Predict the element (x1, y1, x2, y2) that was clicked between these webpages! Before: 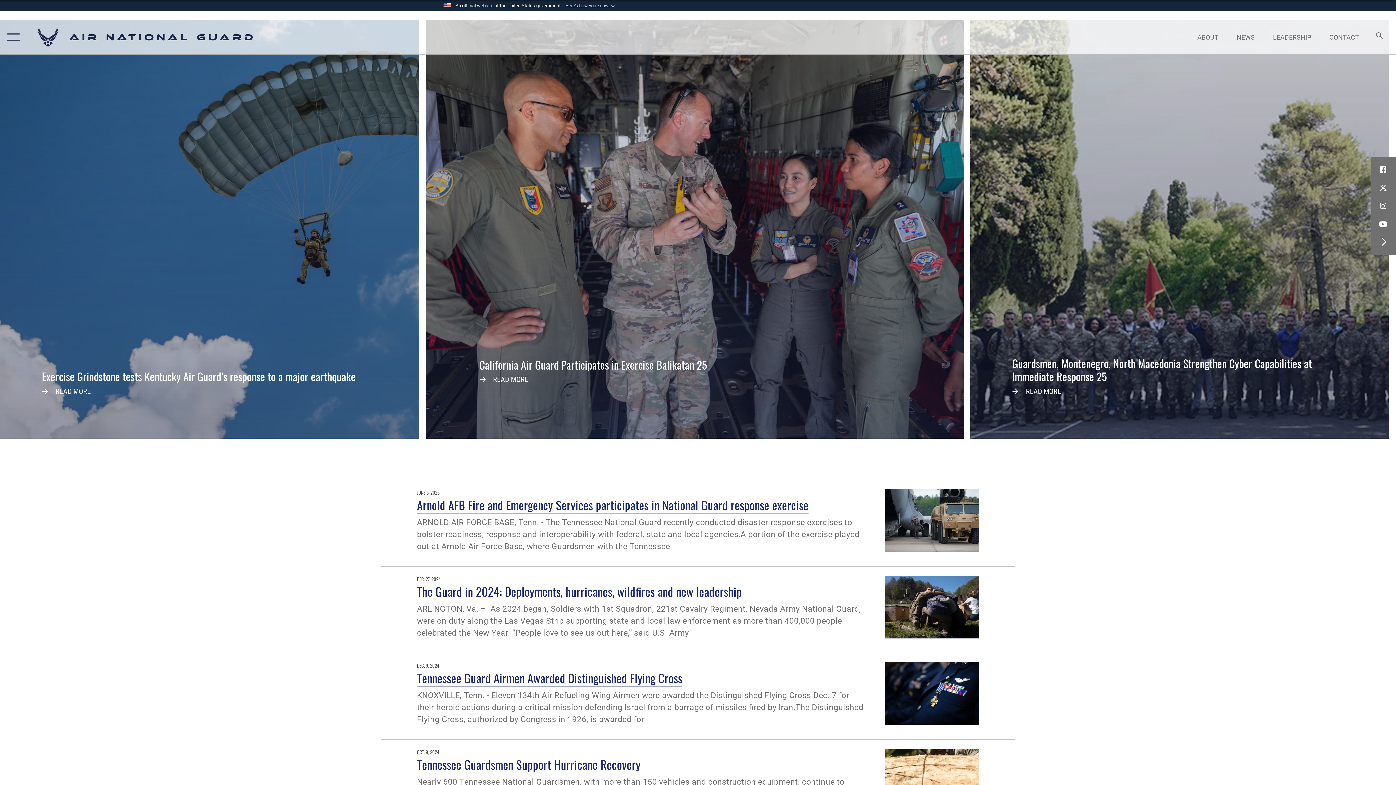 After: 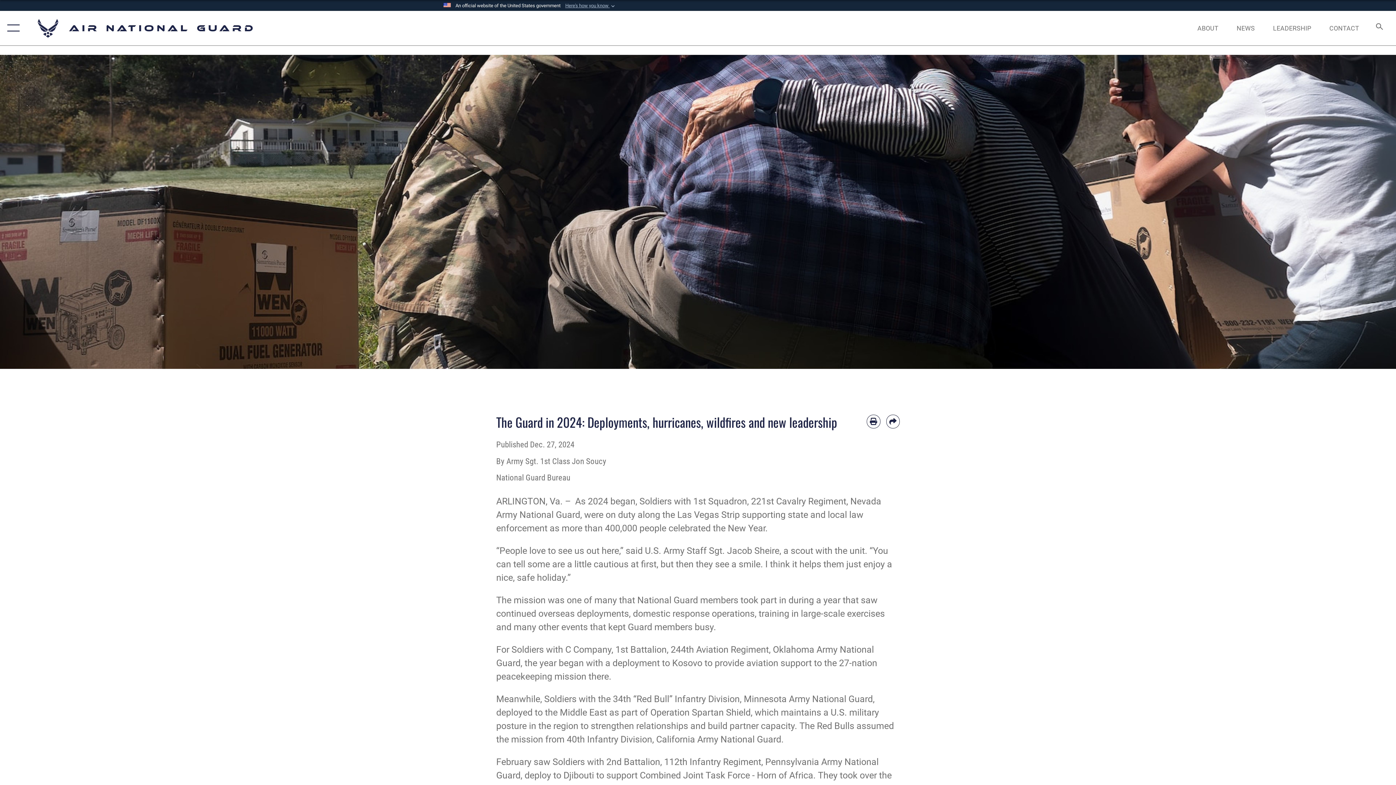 Action: bbox: (417, 582, 742, 600) label: The Guard in 2024: Deployments, hurricanes, wildfires and new leadership